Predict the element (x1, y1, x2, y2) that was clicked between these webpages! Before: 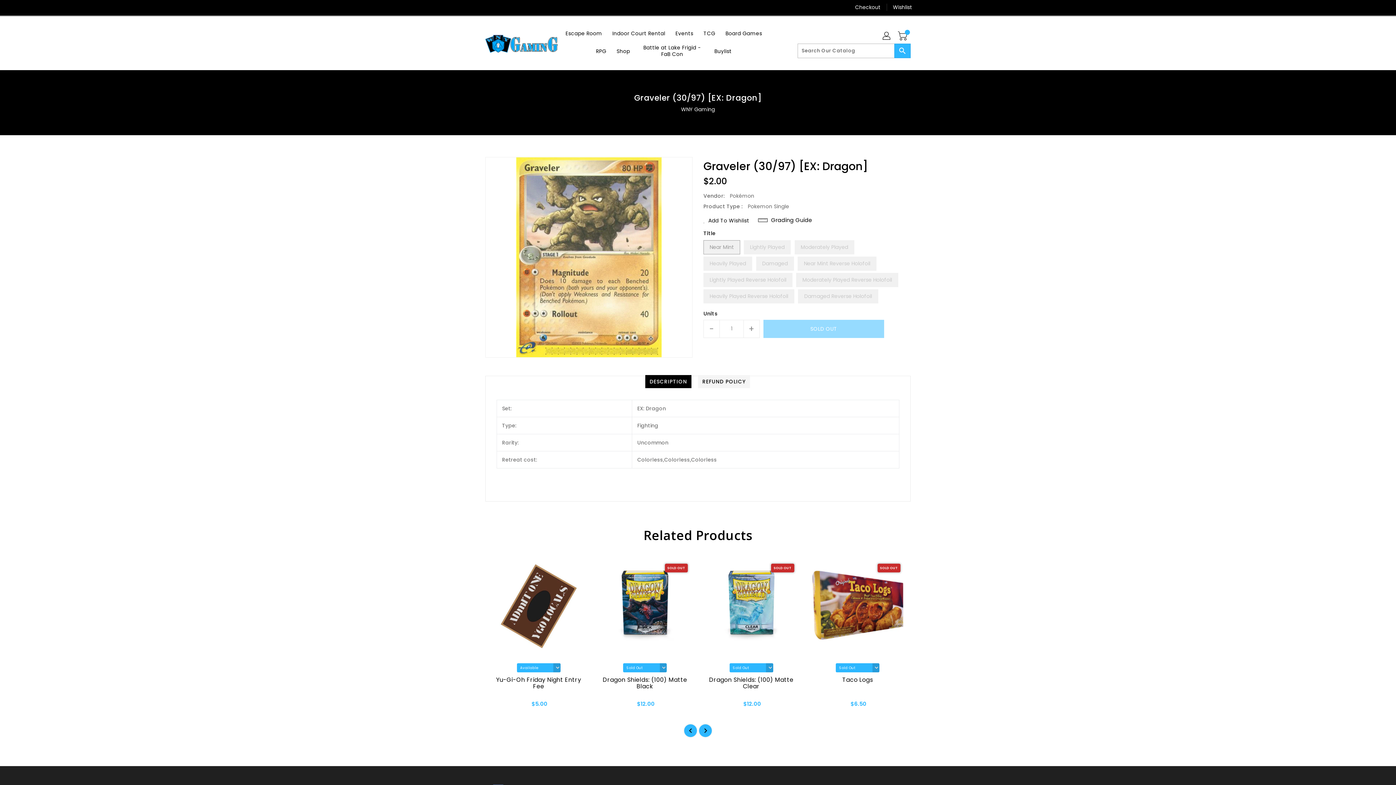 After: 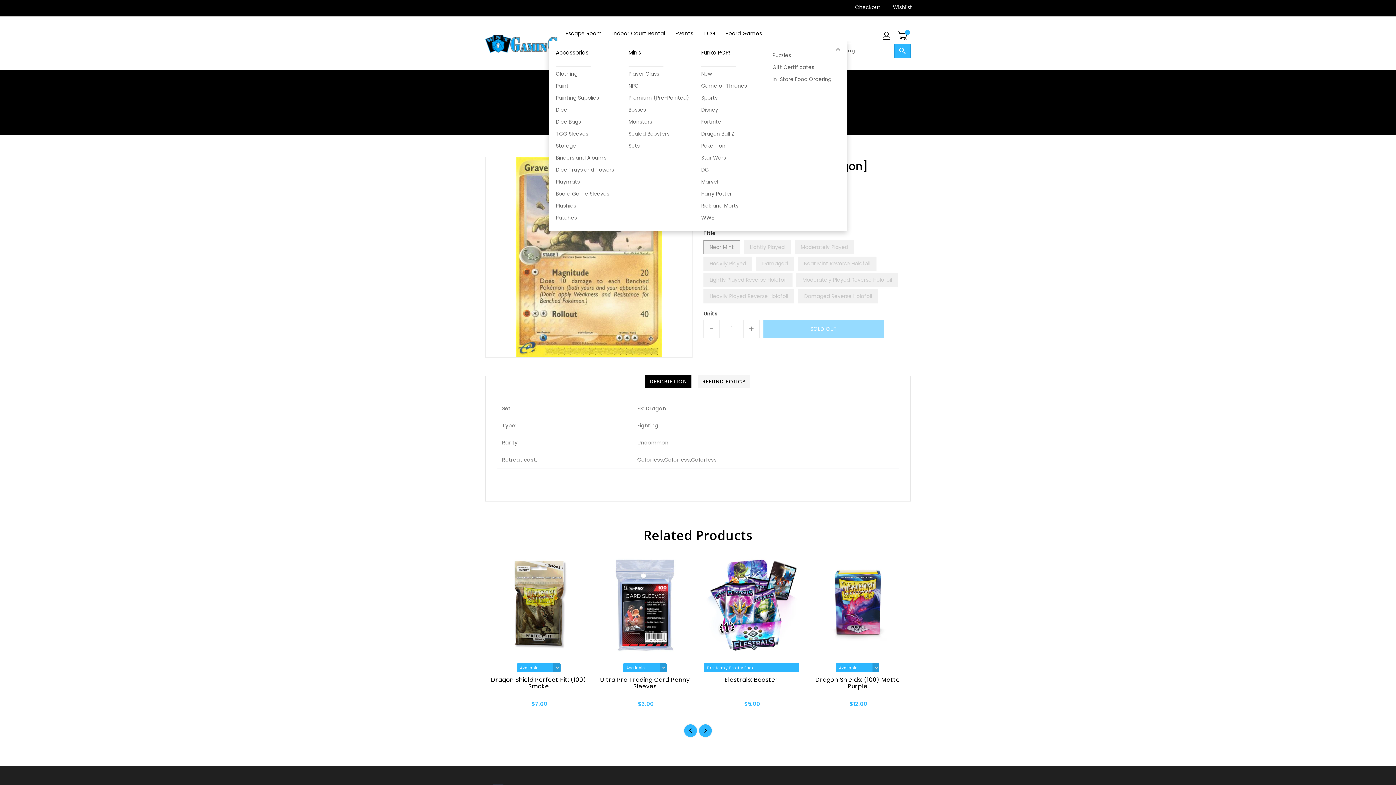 Action: bbox: (612, 43, 634, 58) label: Shop